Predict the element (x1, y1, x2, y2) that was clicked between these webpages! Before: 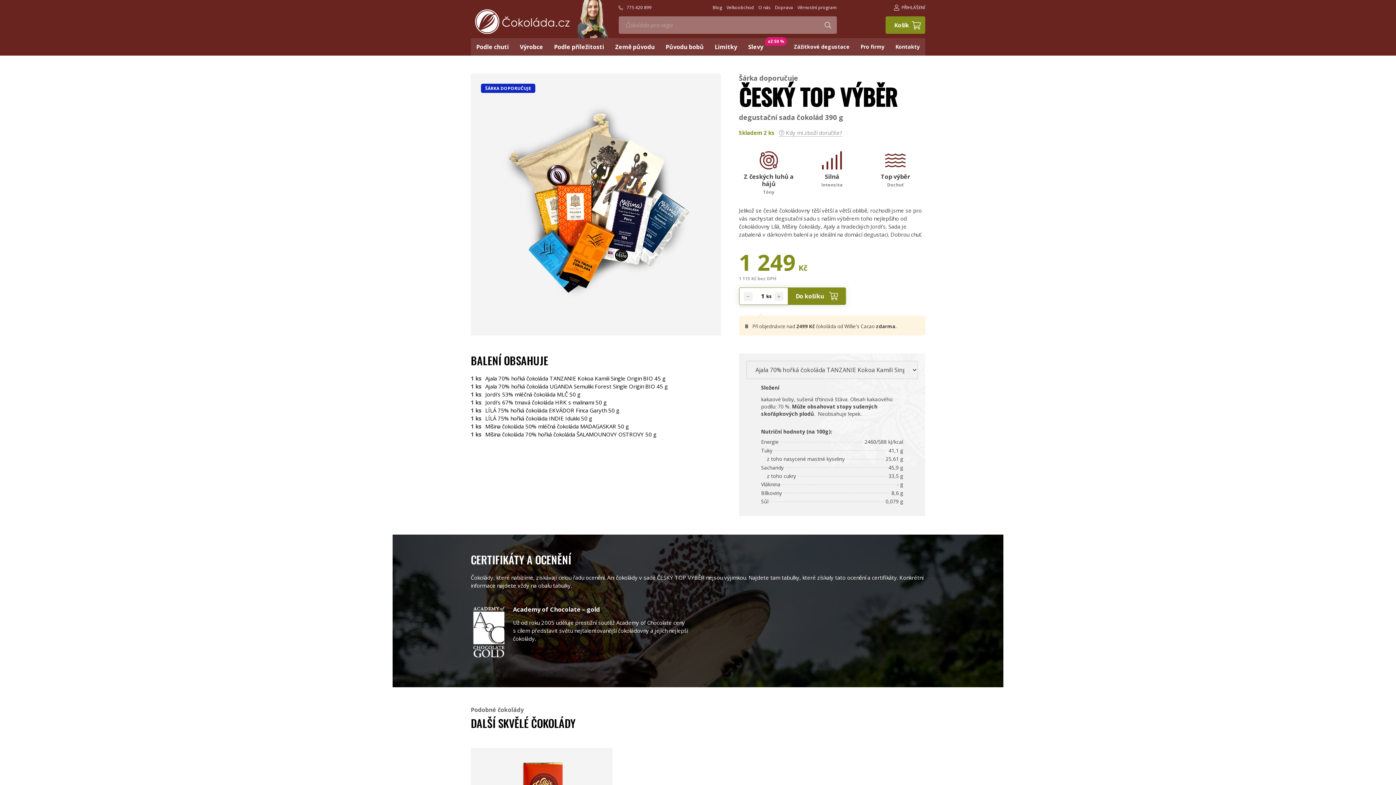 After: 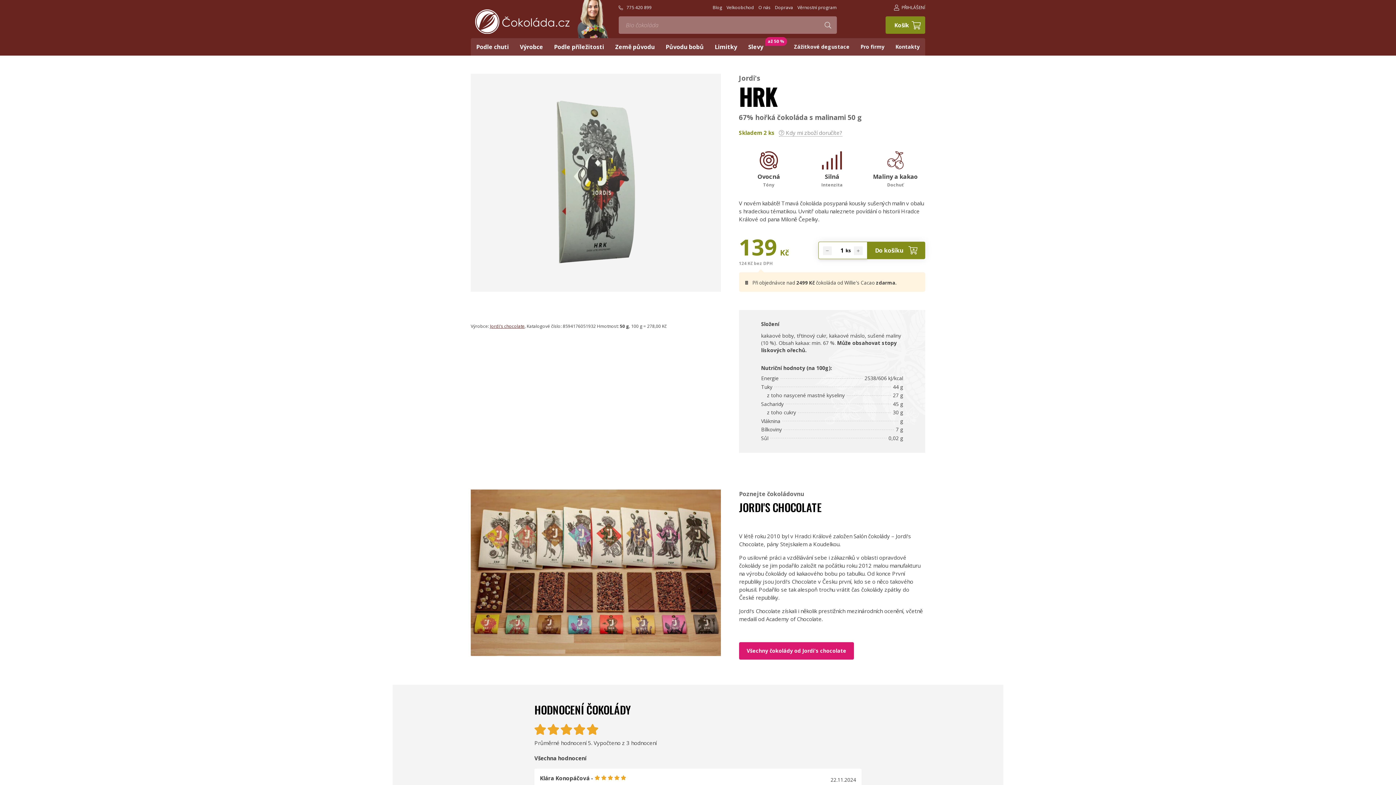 Action: label: Jordi's 67% tmavá čokoláda HRK s malinami 50 g bbox: (485, 398, 606, 406)